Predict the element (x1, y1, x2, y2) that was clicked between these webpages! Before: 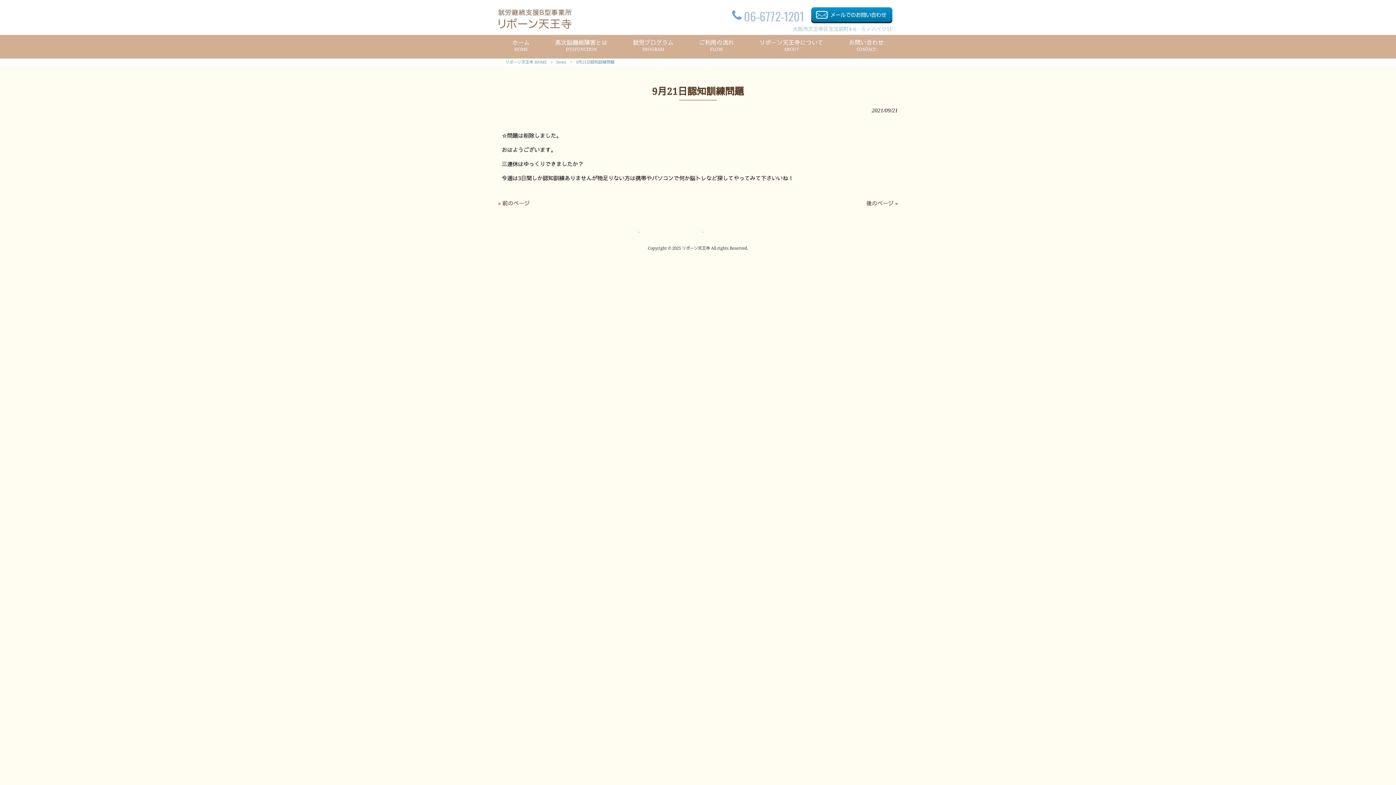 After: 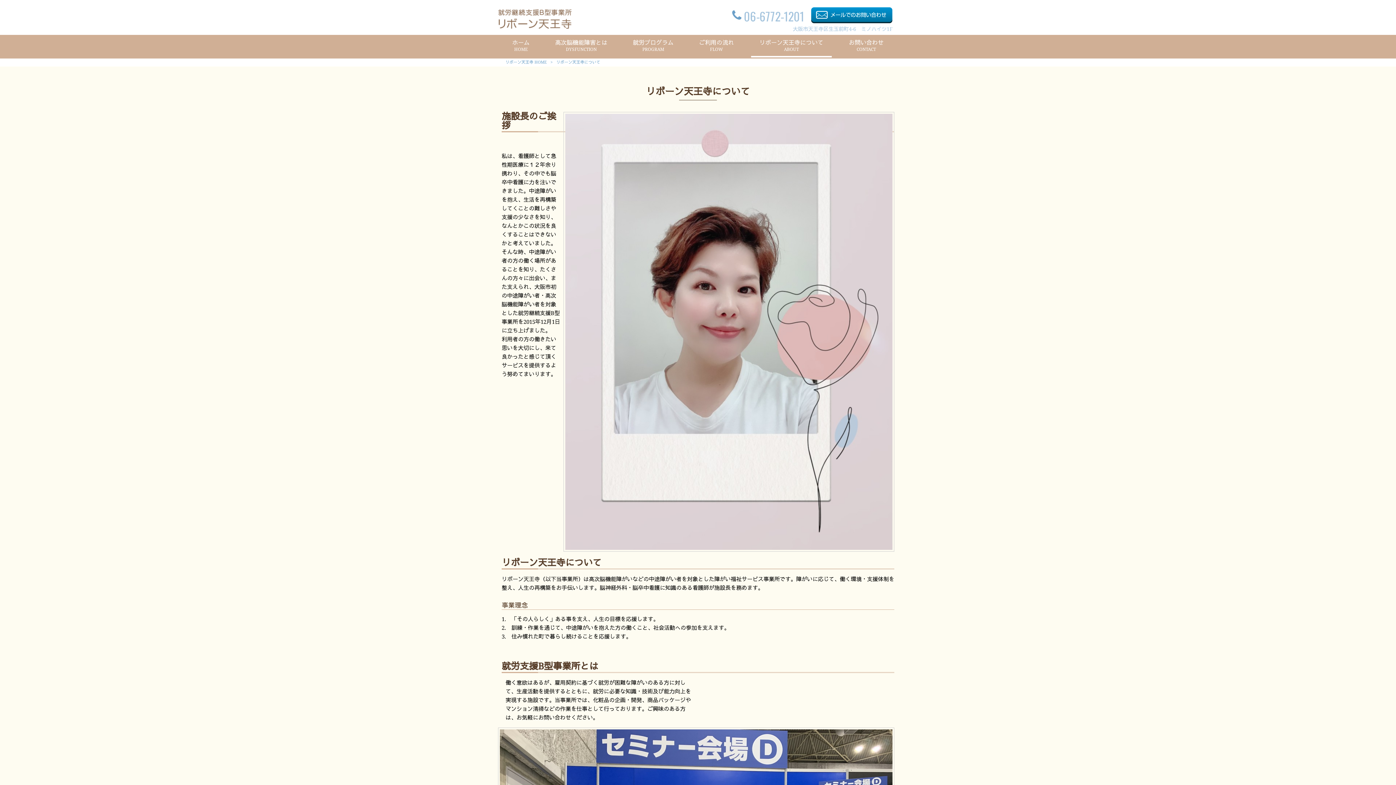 Action: label: リボーン天王寺について
ABOUT bbox: (746, 34, 836, 58)